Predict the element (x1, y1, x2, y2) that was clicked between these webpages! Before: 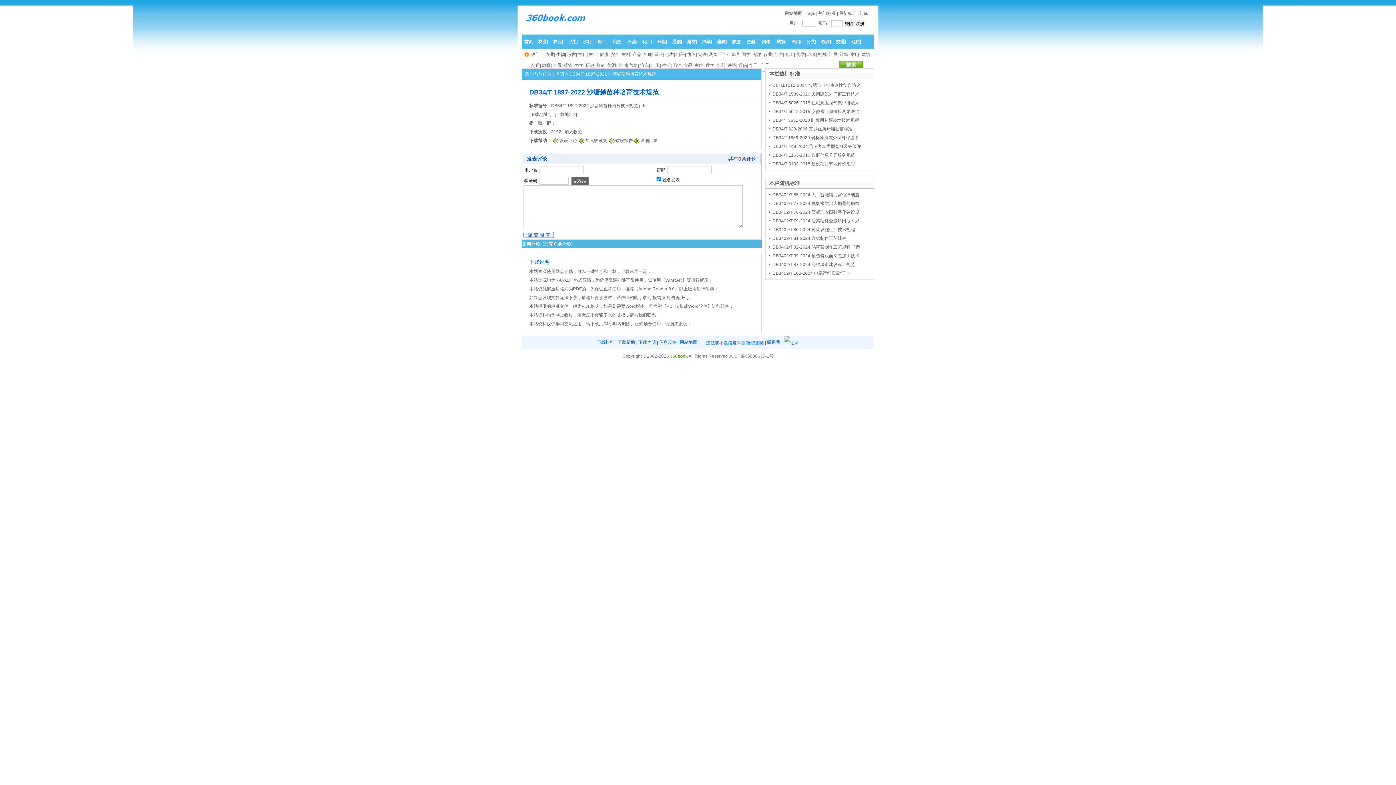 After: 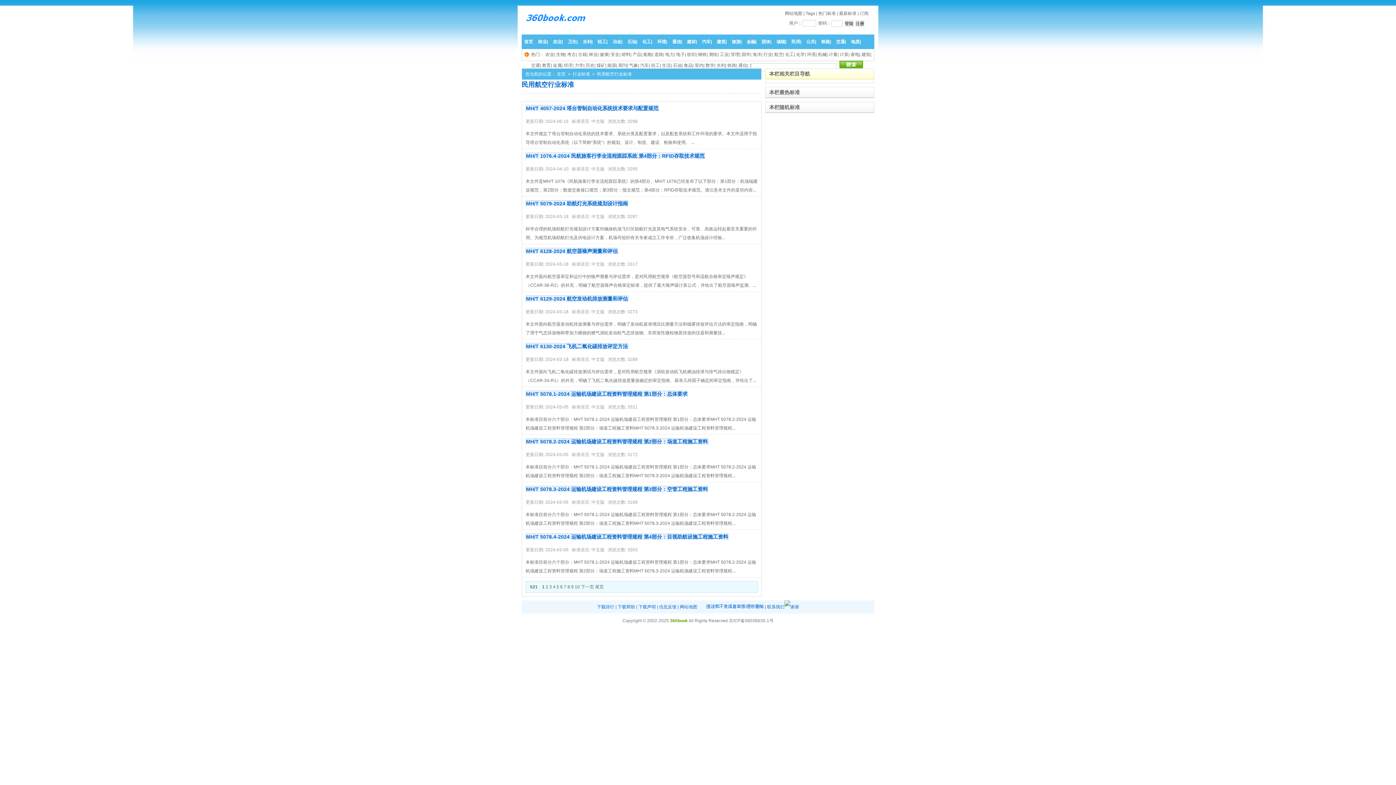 Action: label: 民用| bbox: (789, 39, 804, 44)